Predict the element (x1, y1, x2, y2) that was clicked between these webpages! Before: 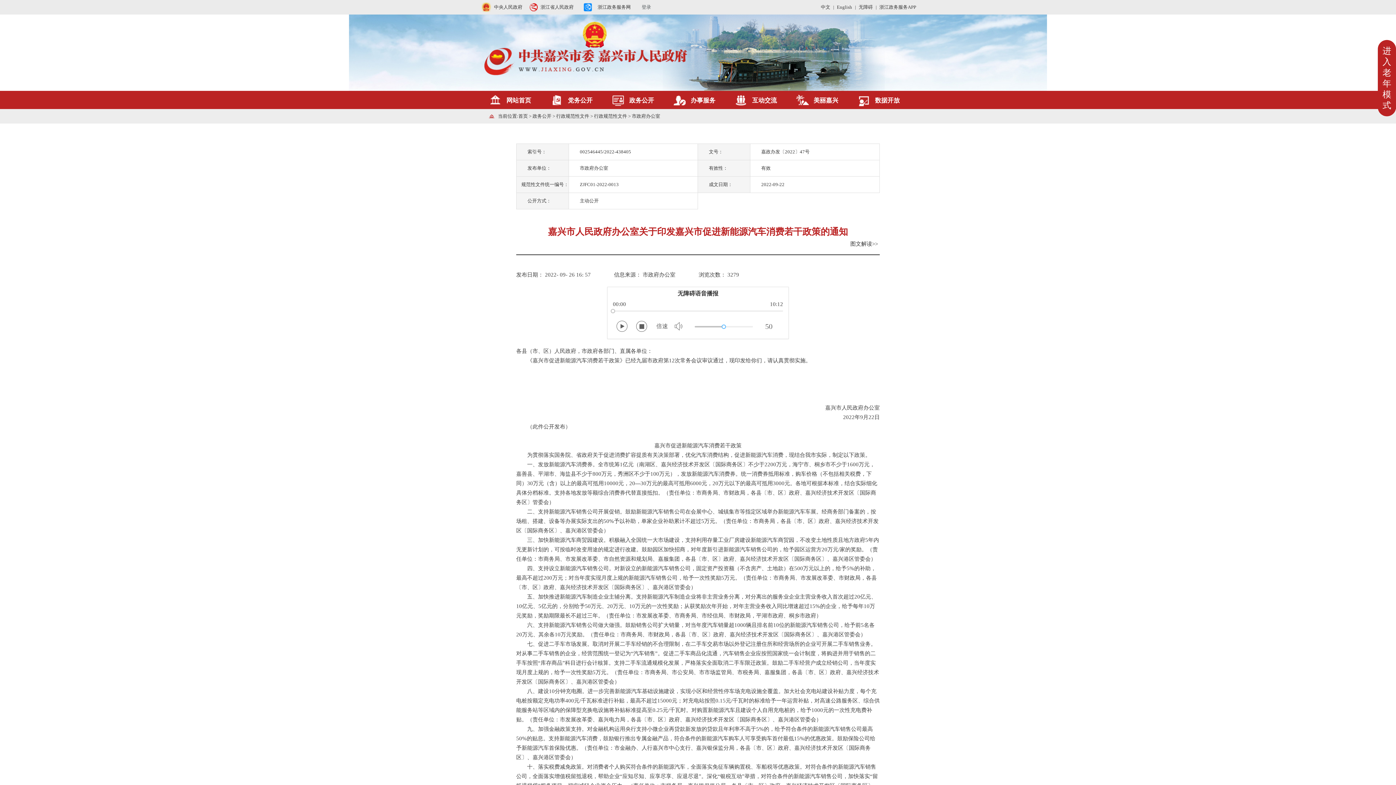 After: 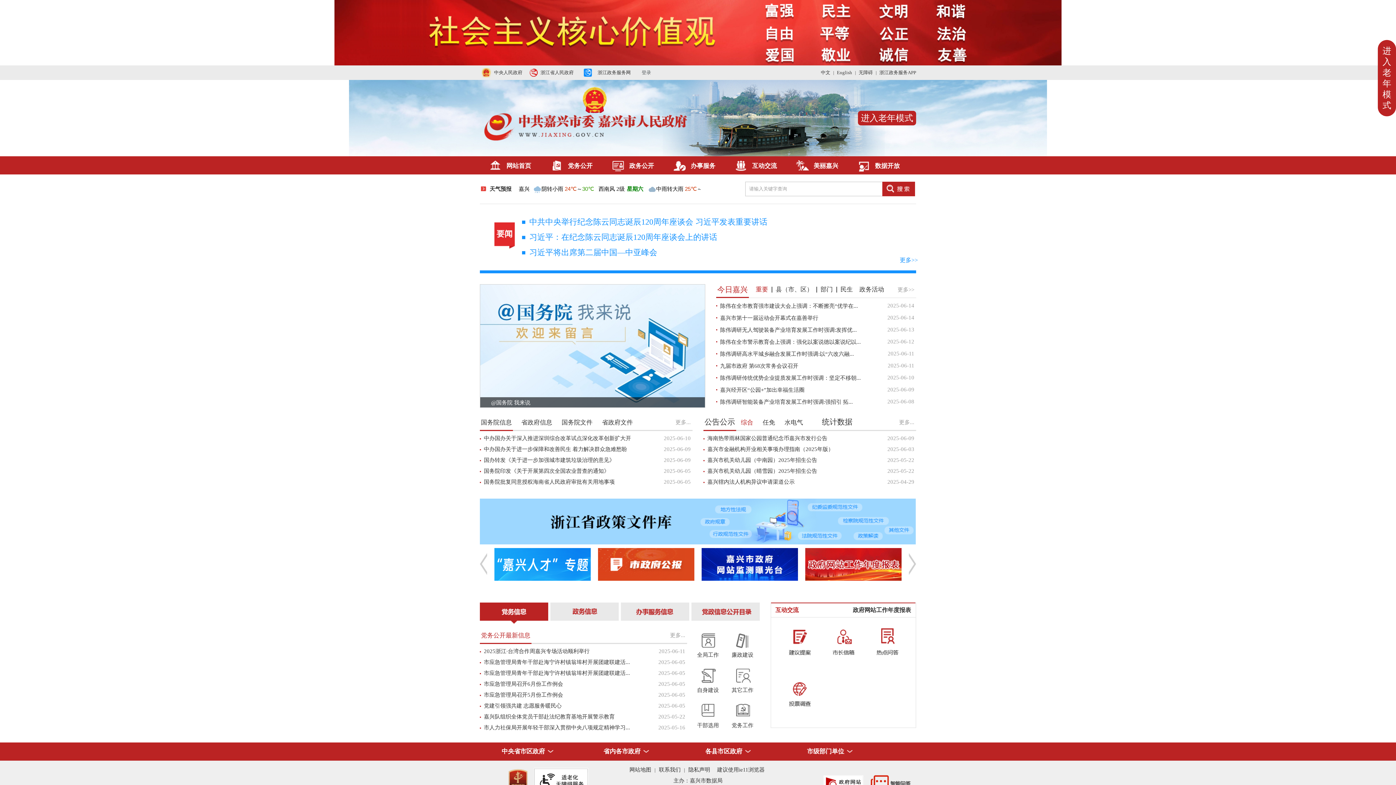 Action: bbox: (481, 58, 696, 64)